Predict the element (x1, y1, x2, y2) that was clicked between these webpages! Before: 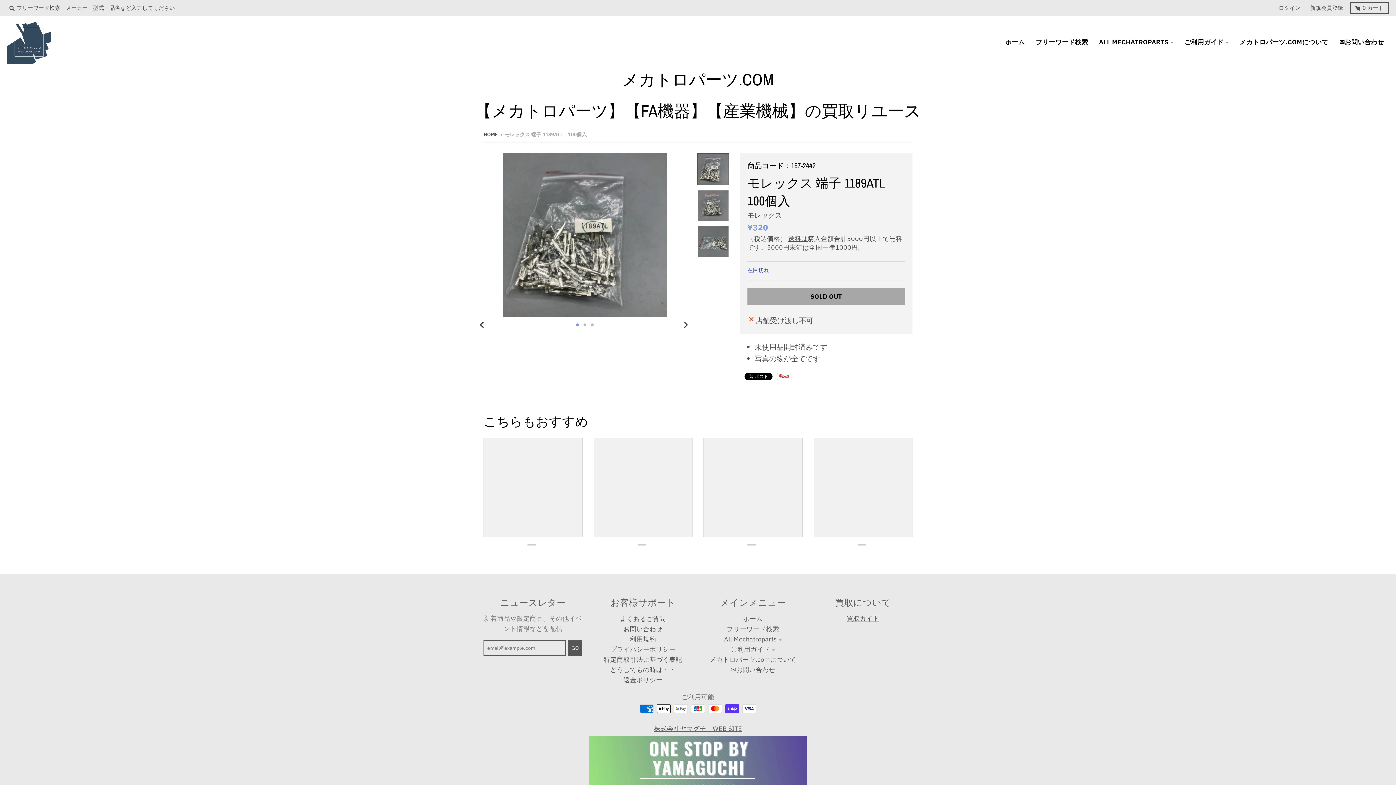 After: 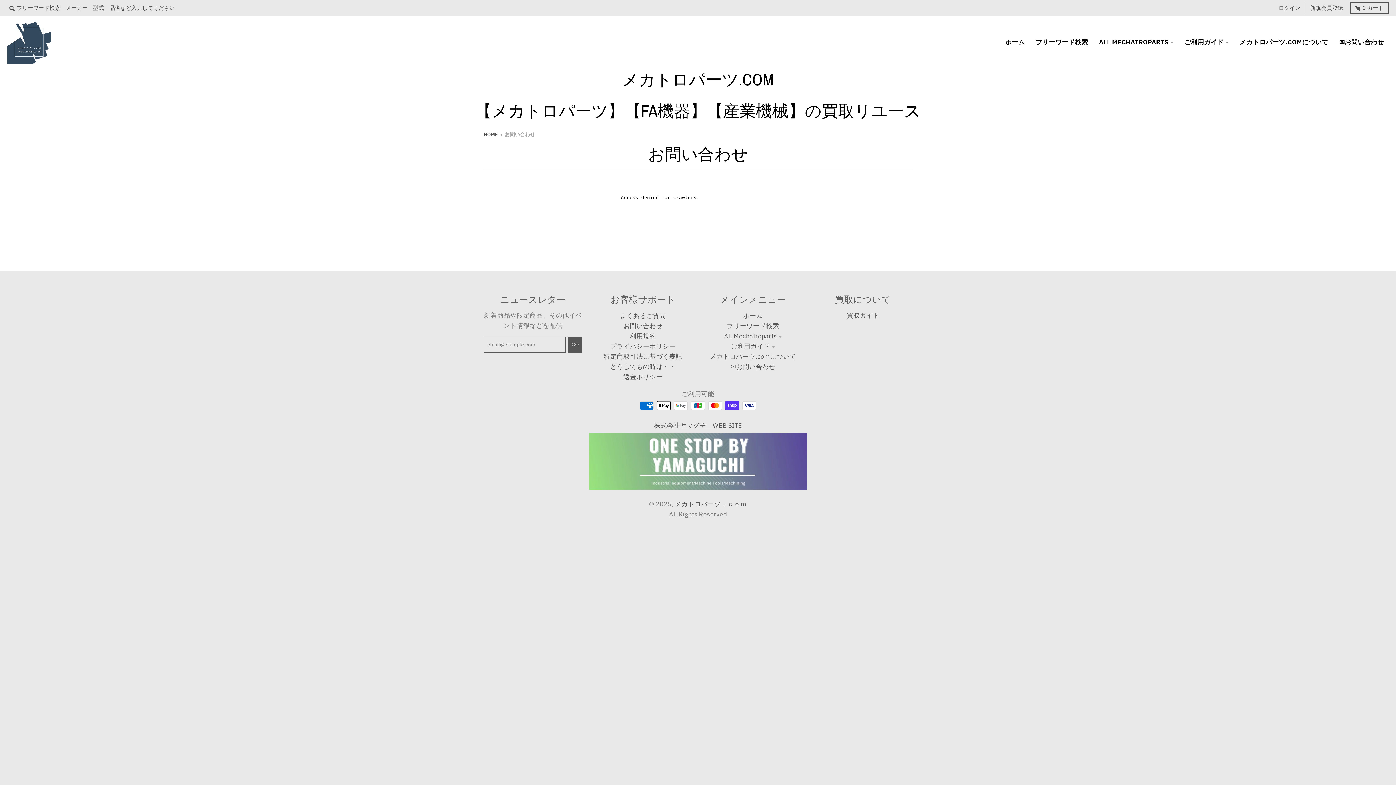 Action: label: お問い合わせ bbox: (623, 625, 662, 633)